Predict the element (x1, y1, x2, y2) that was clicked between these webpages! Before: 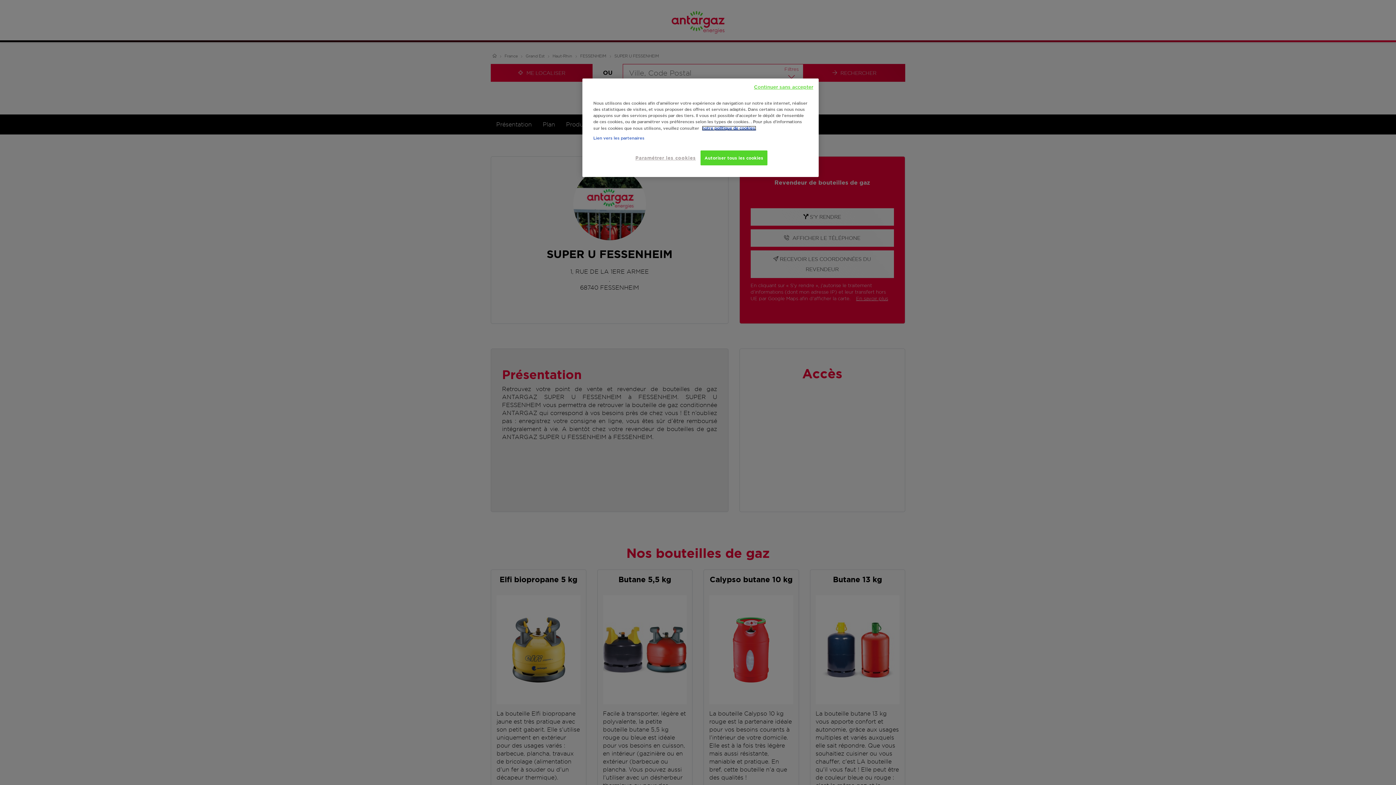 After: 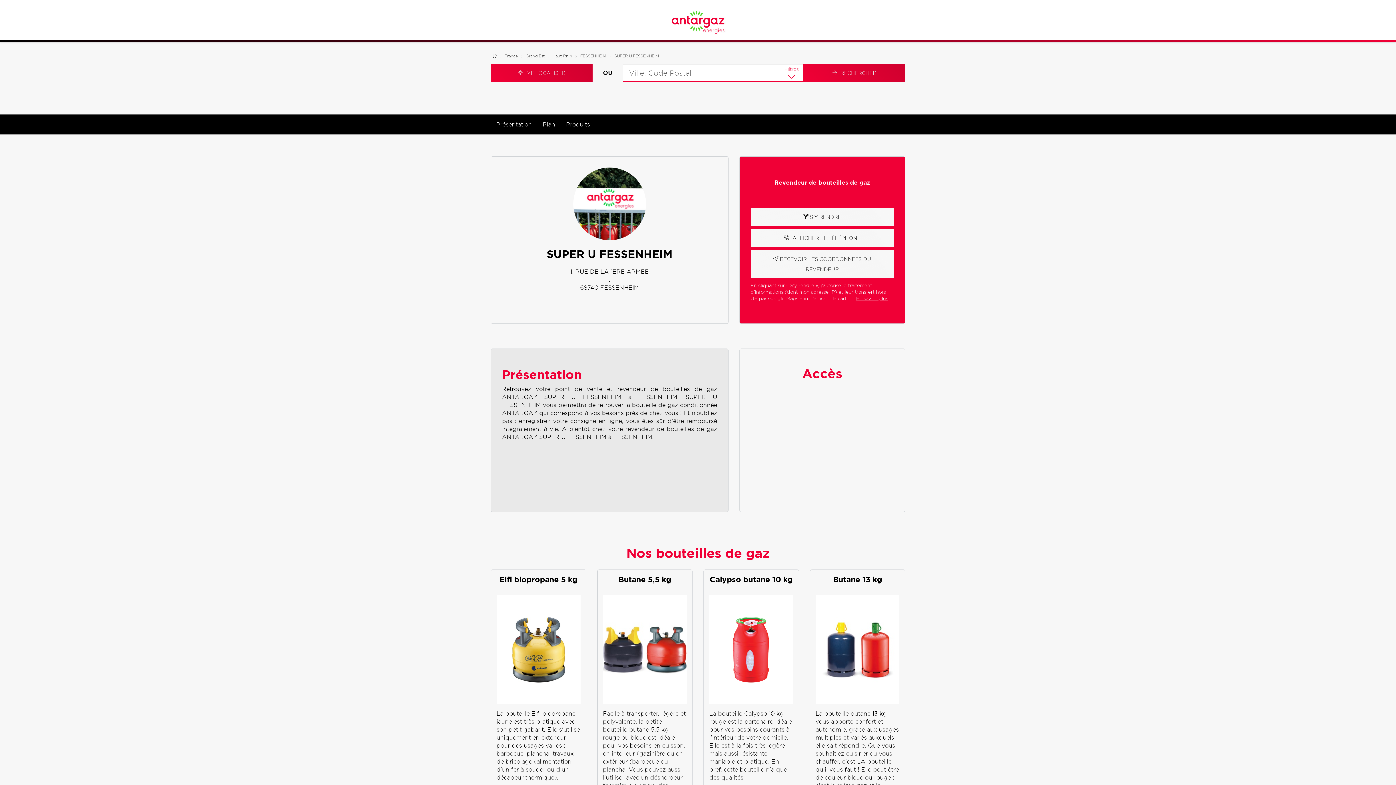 Action: label: Continuer sans accepter bbox: (754, 84, 813, 90)